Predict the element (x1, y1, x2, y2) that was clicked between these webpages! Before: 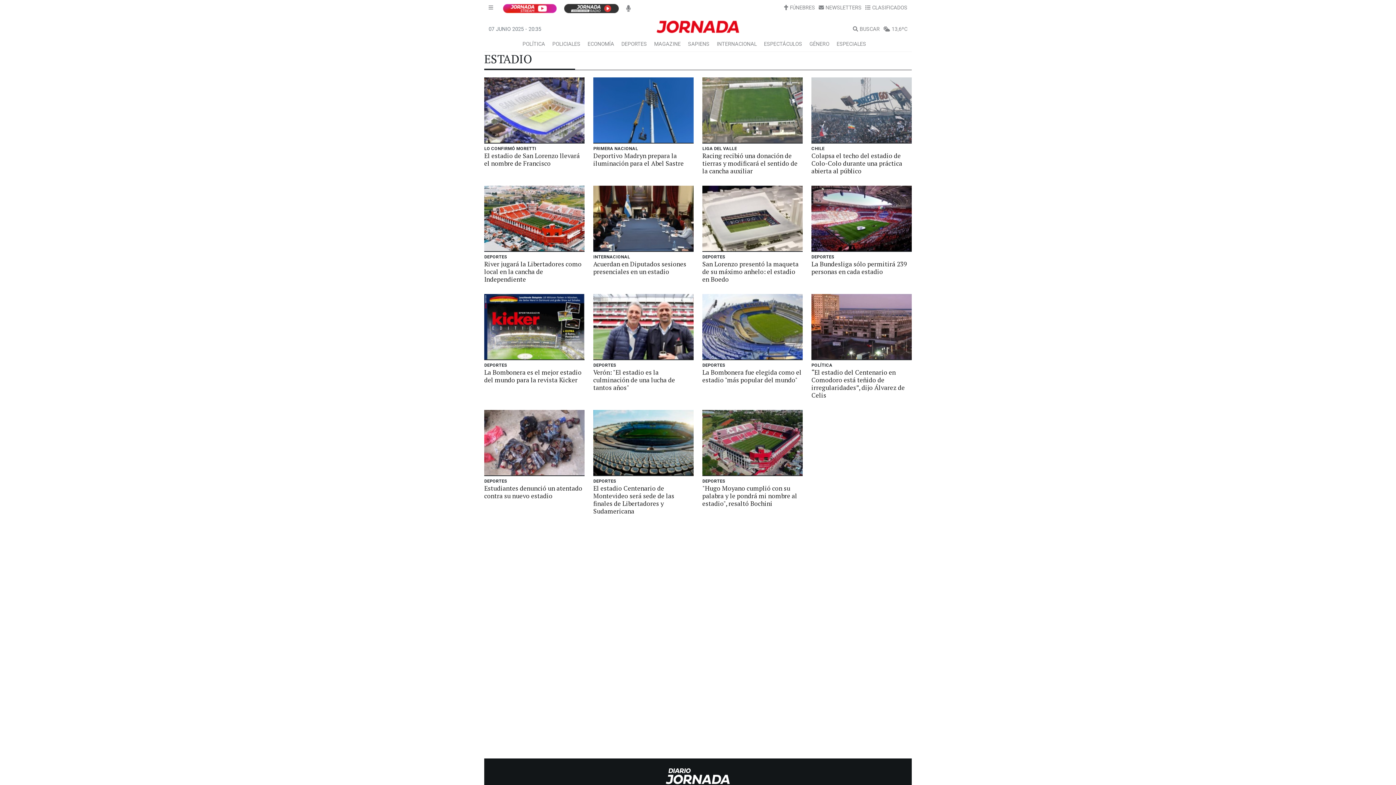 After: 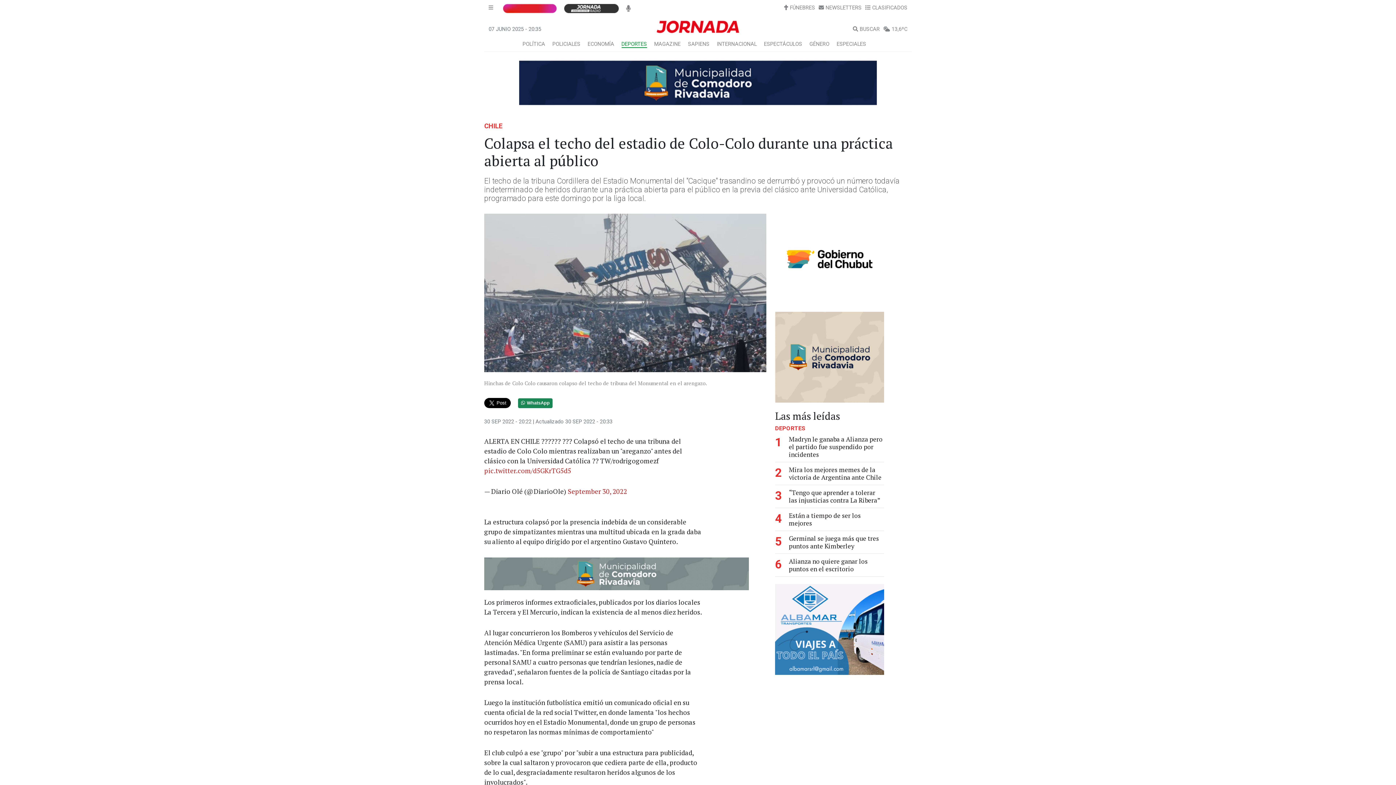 Action: bbox: (811, 151, 902, 175) label: Colapsa el techo del estadio de Colo-Colo durante una práctica abierta al público